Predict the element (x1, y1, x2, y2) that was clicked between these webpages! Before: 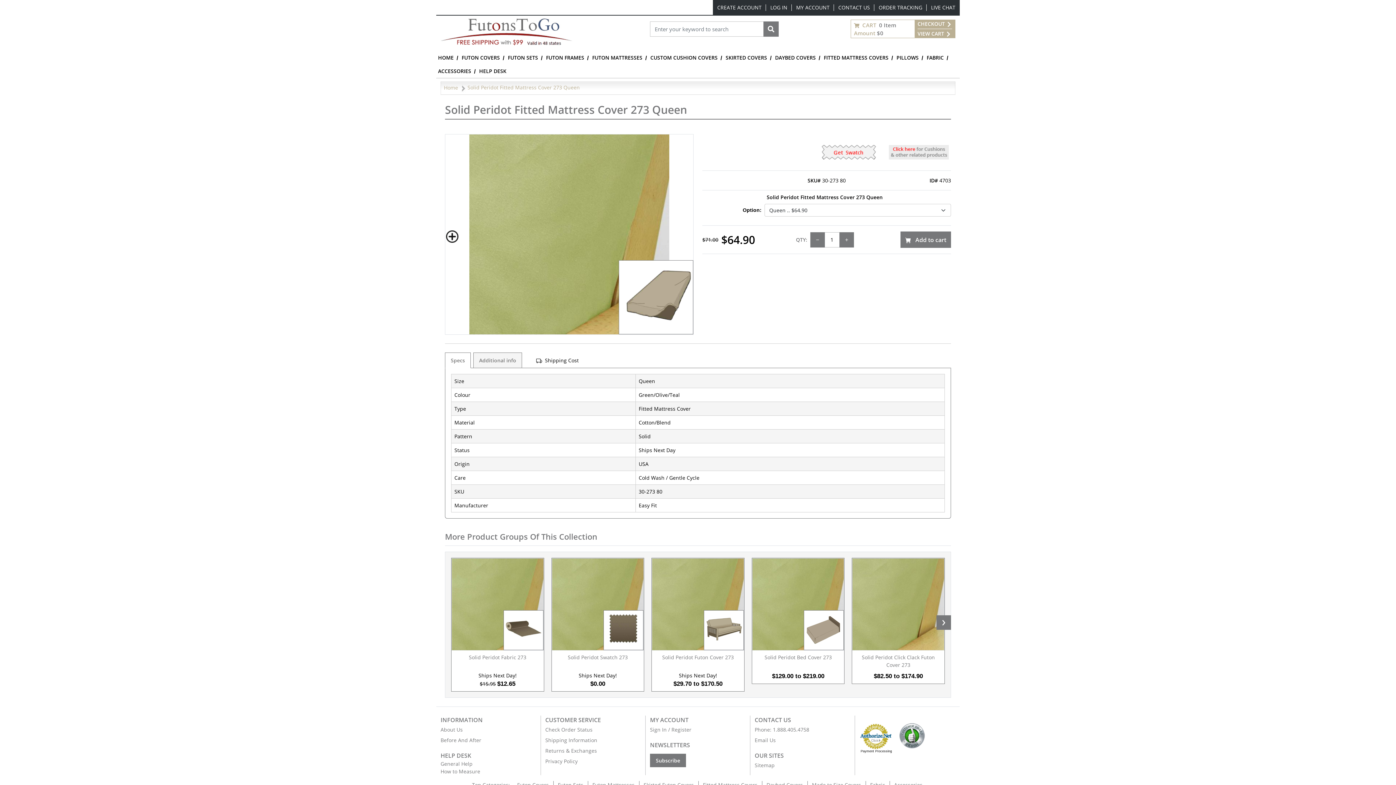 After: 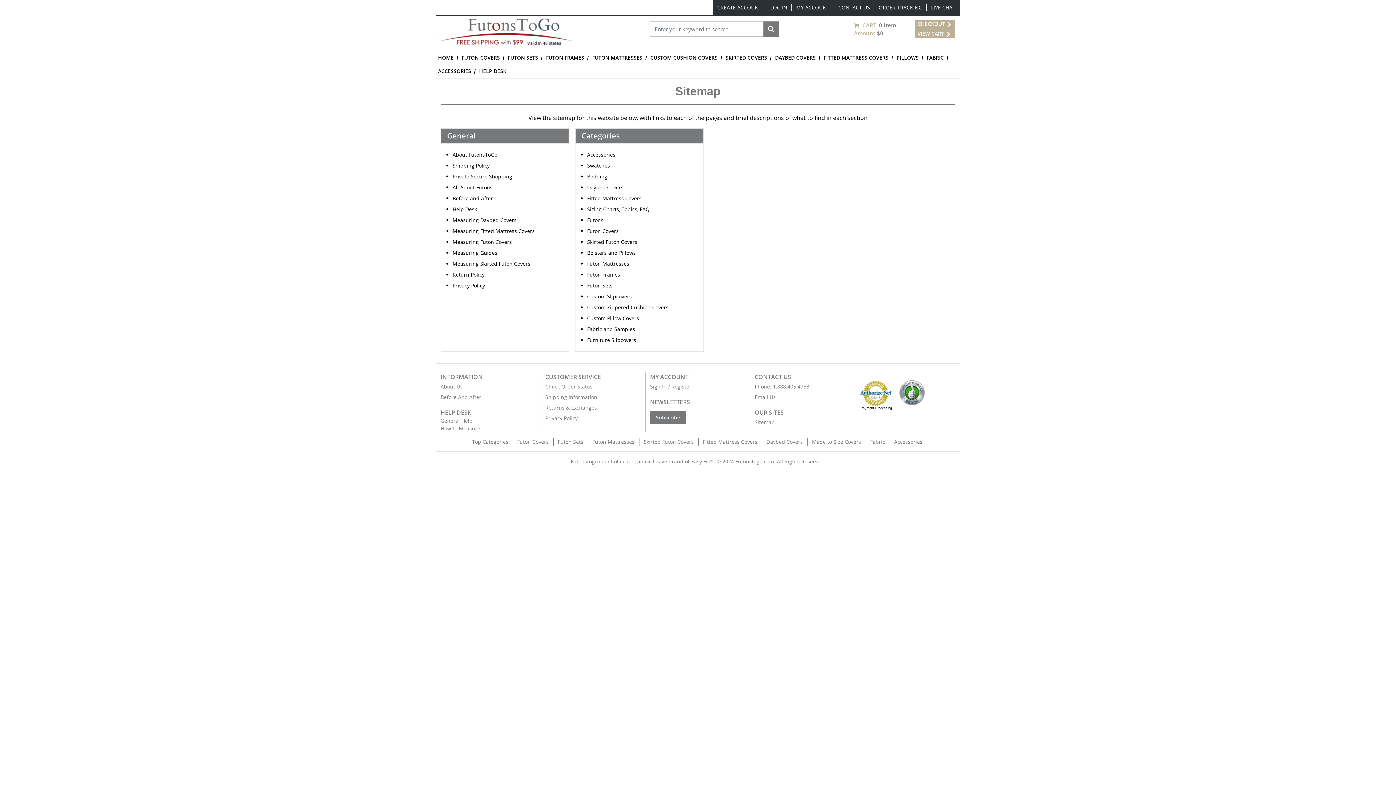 Action: bbox: (754, 762, 774, 769) label: Sitemap